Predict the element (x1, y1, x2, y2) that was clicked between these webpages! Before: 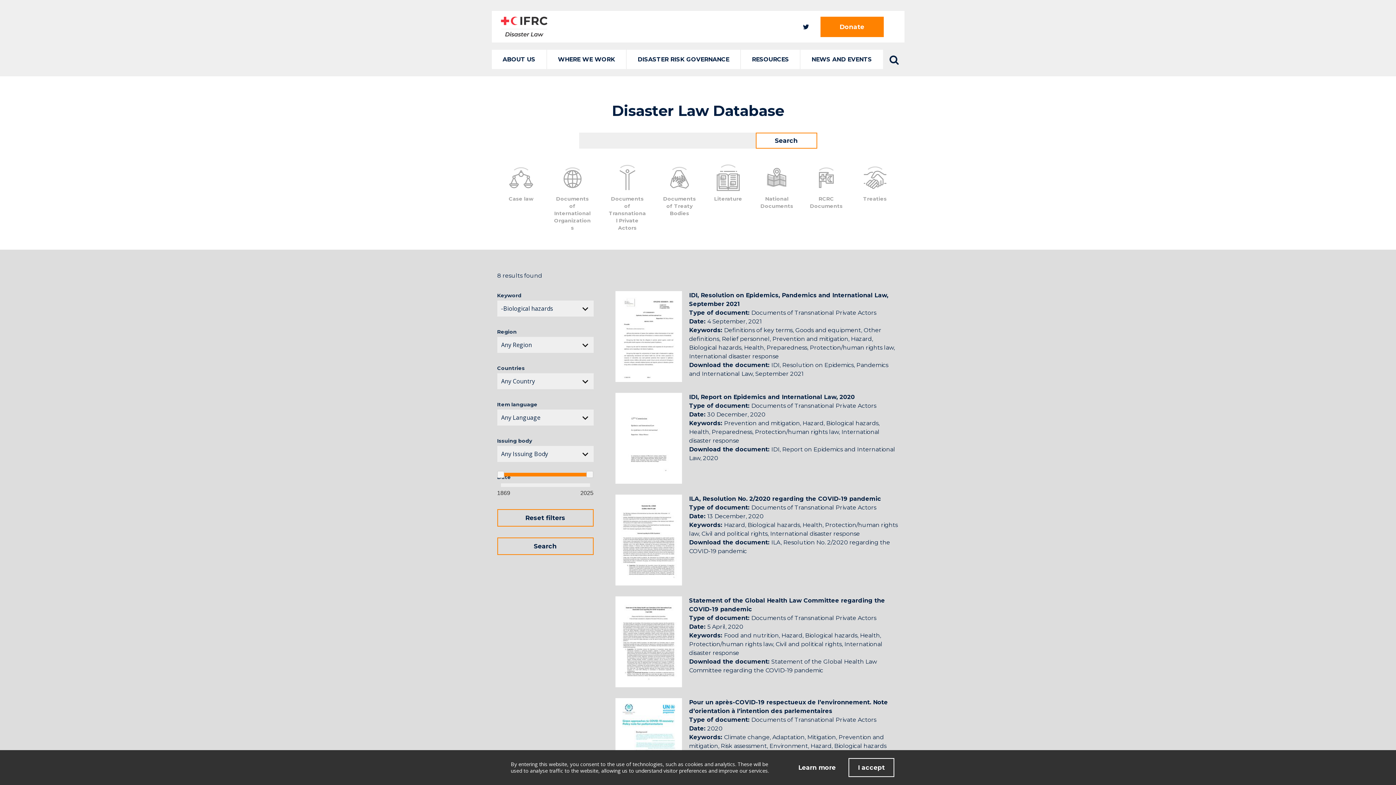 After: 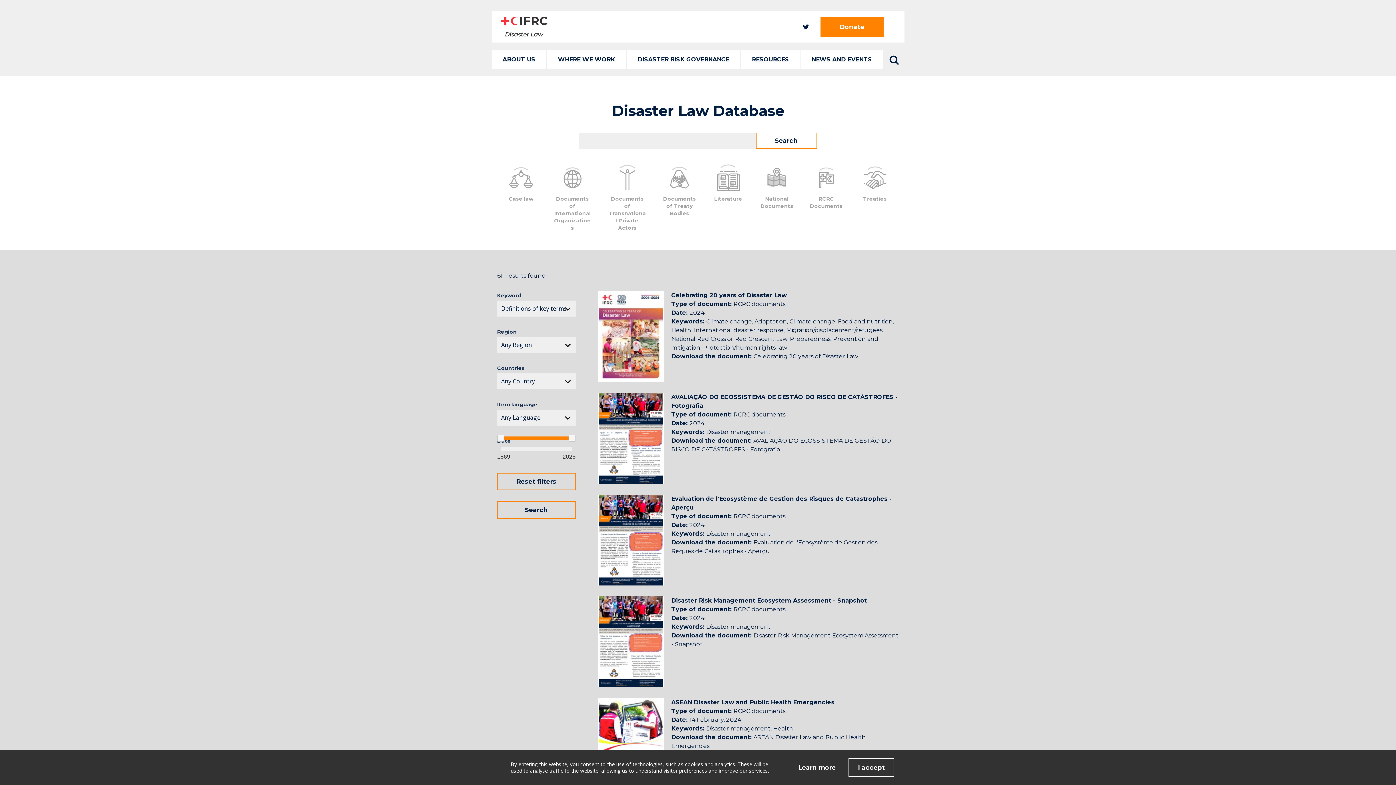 Action: label: Definitions of key terms bbox: (724, 326, 792, 333)